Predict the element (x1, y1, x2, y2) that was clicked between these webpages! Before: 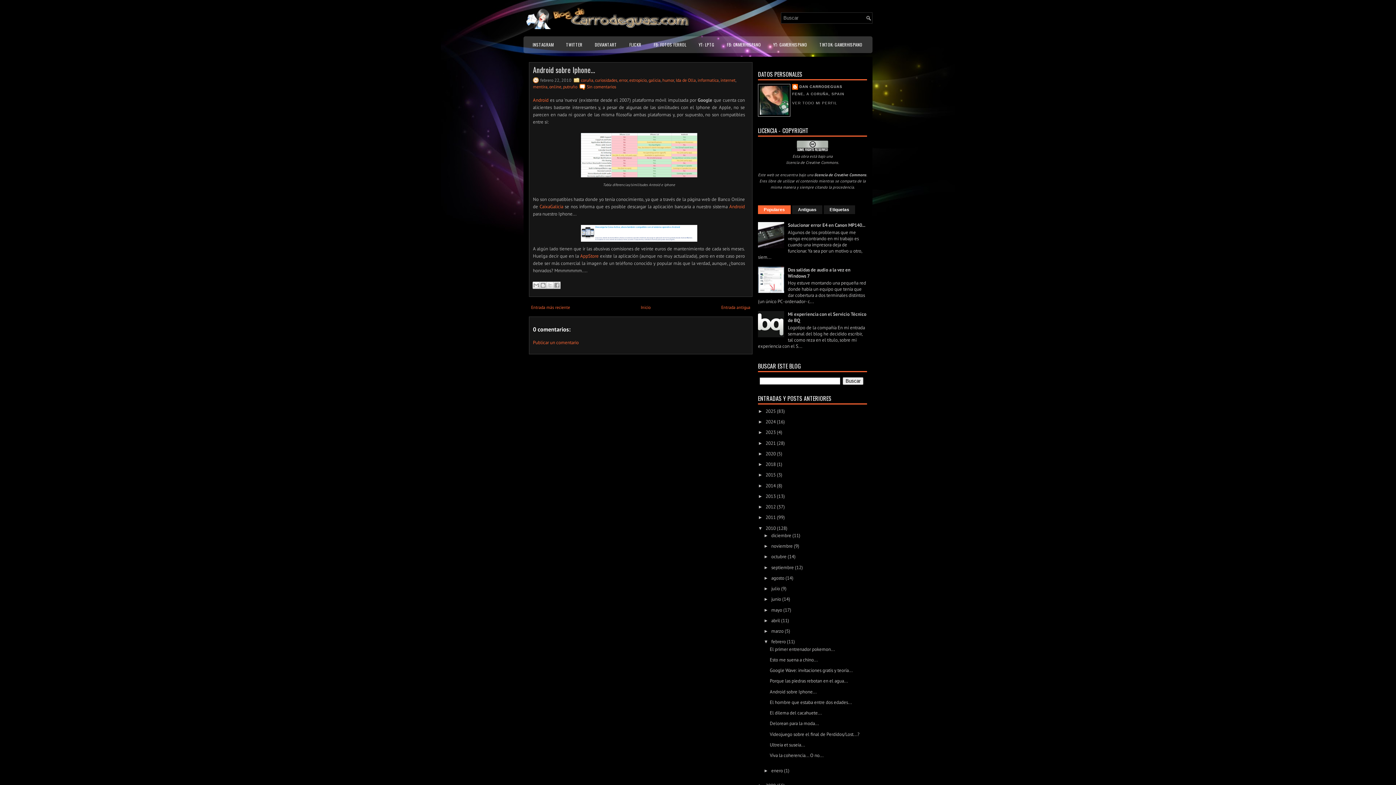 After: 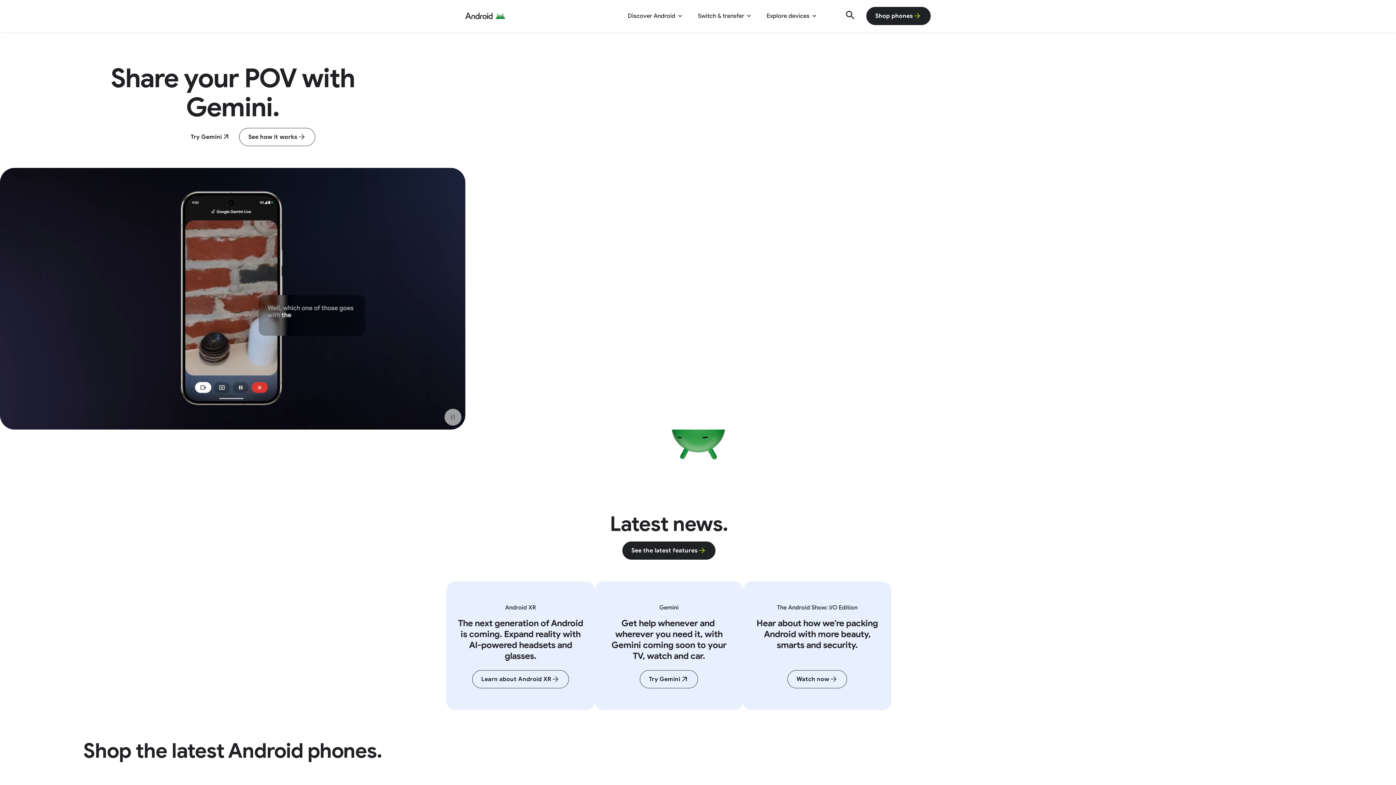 Action: label: Android bbox: (533, 97, 548, 103)